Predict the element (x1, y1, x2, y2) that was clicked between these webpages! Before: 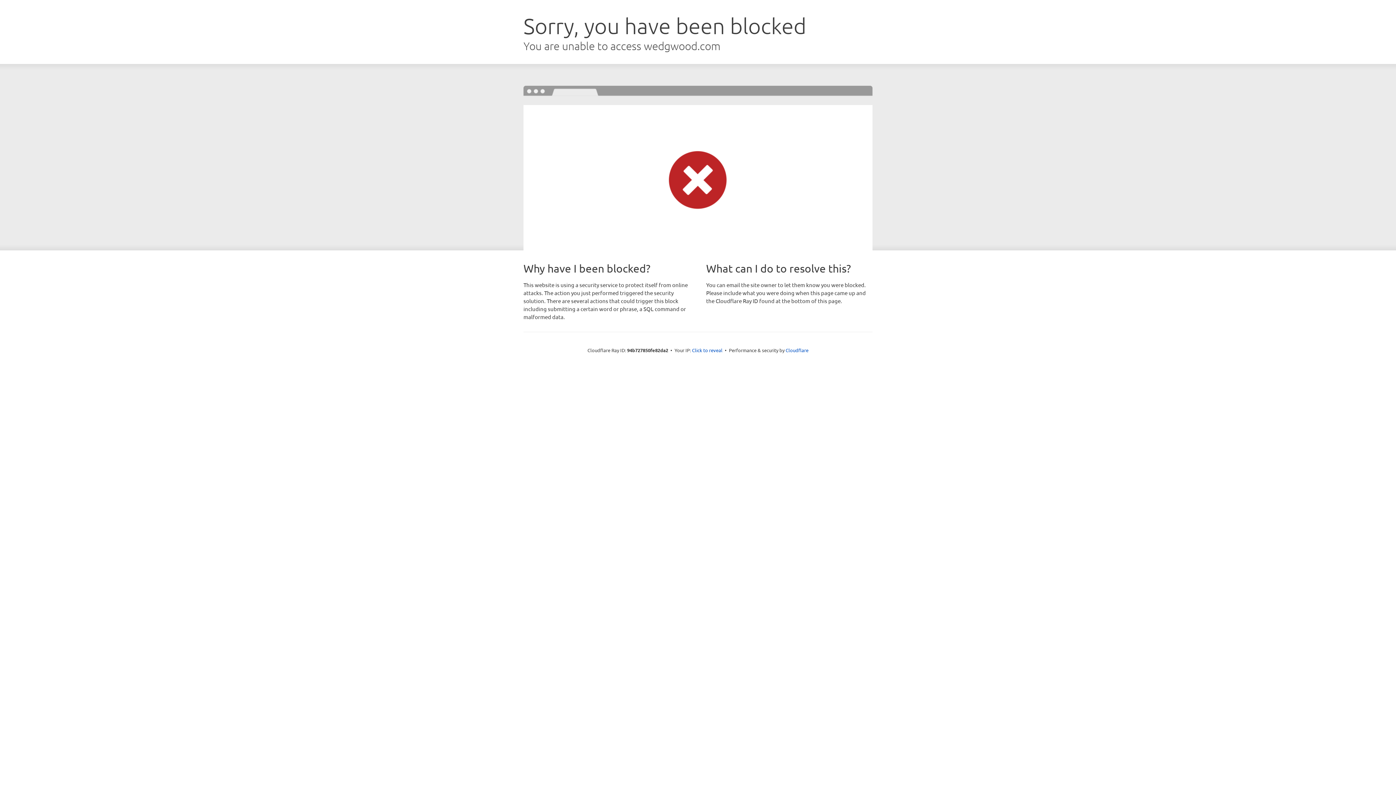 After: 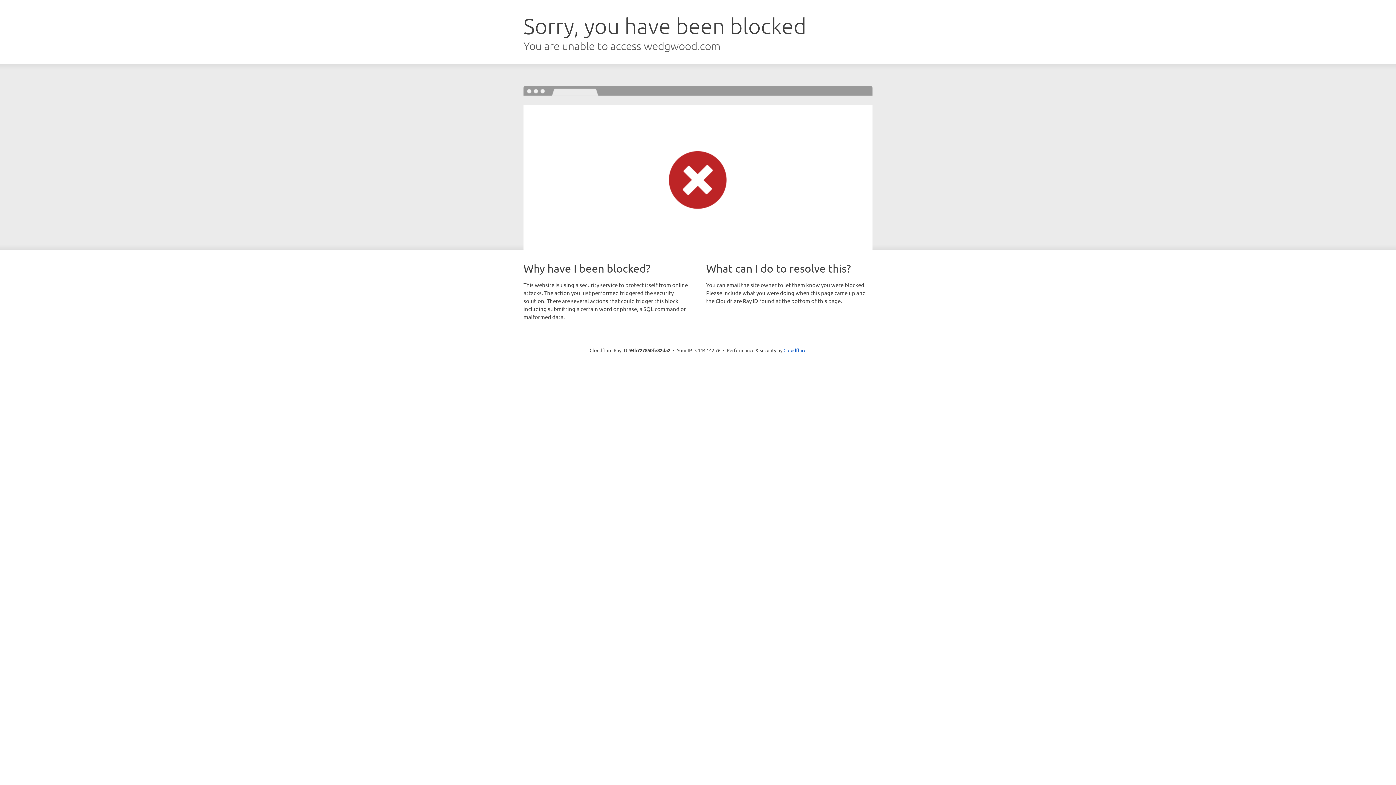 Action: bbox: (692, 346, 722, 353) label: Click to reveal